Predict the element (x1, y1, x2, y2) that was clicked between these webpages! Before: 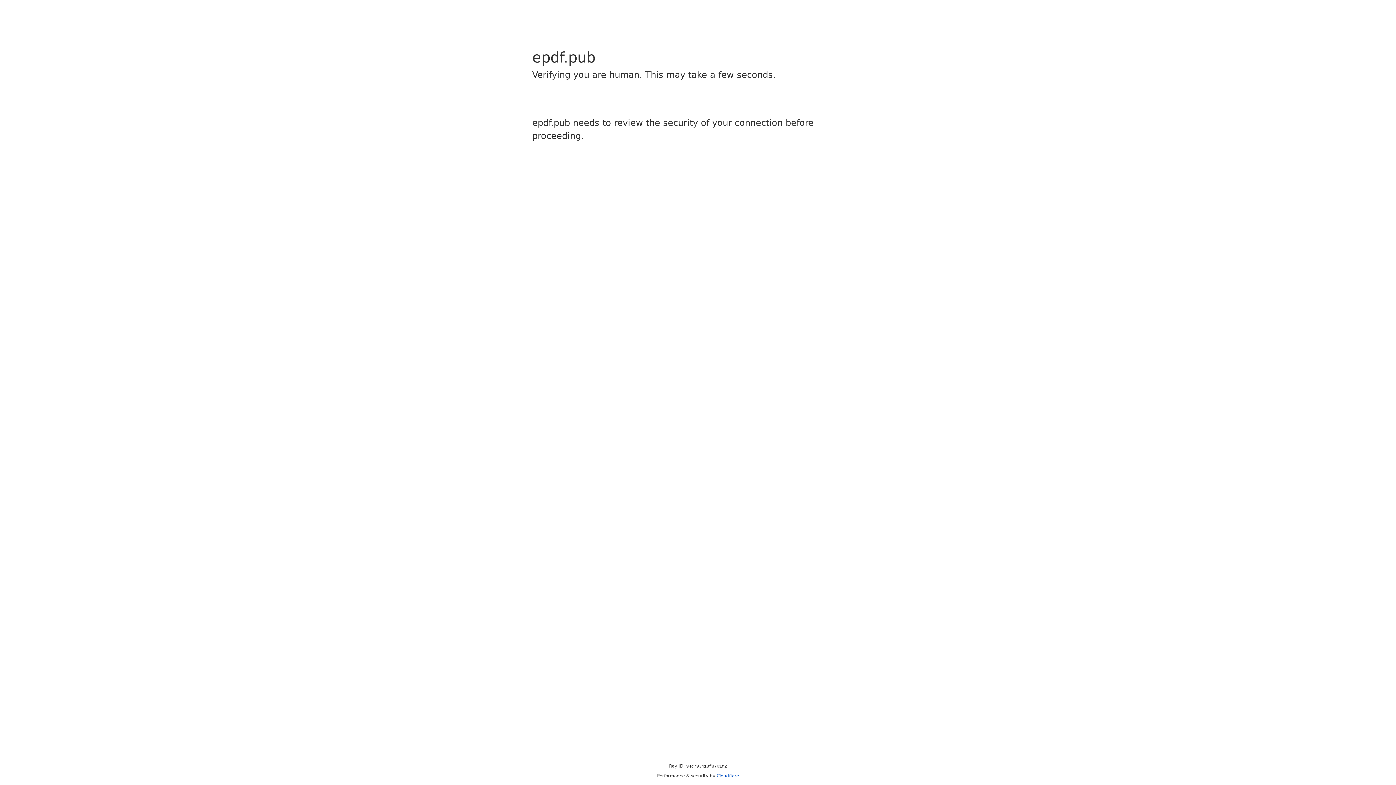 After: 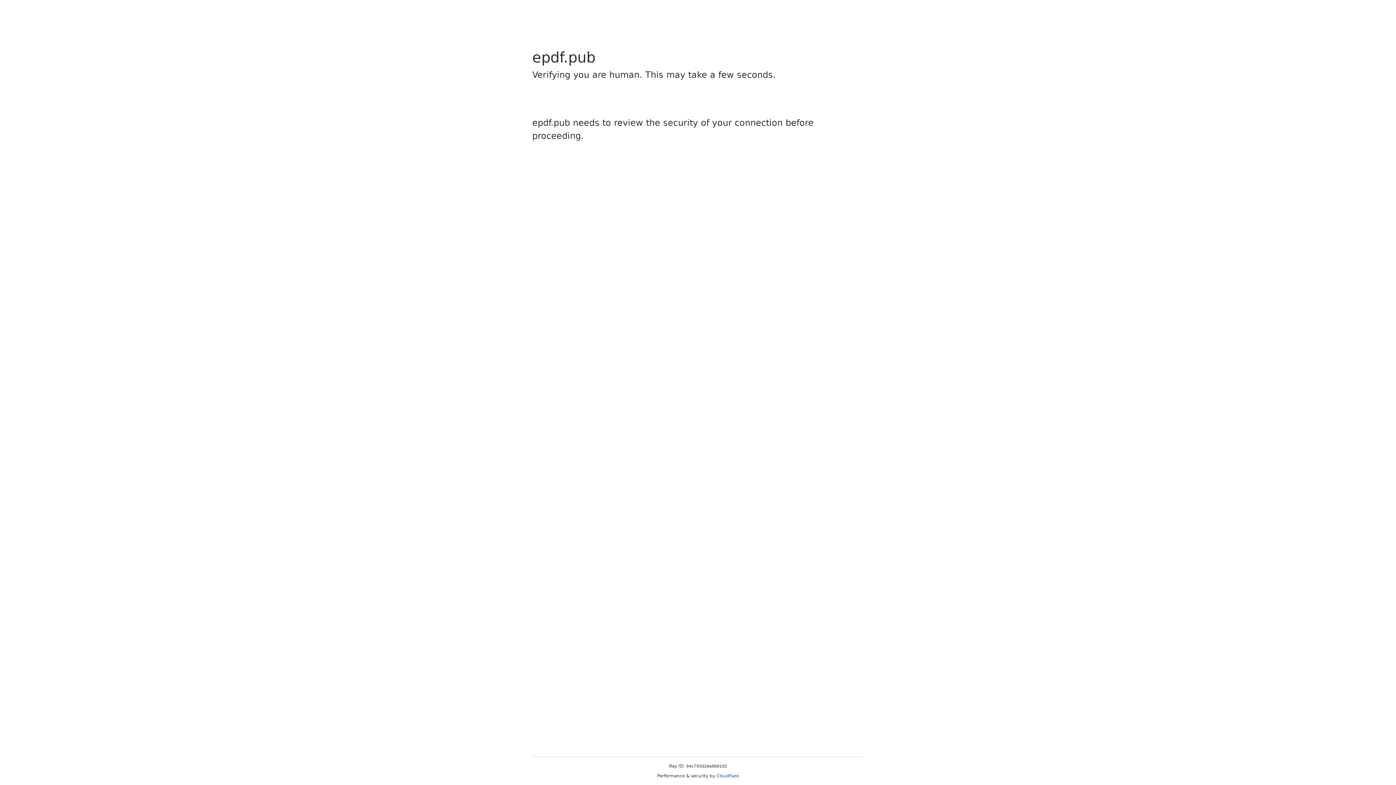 Action: label: Cloudflare bbox: (716, 773, 739, 778)